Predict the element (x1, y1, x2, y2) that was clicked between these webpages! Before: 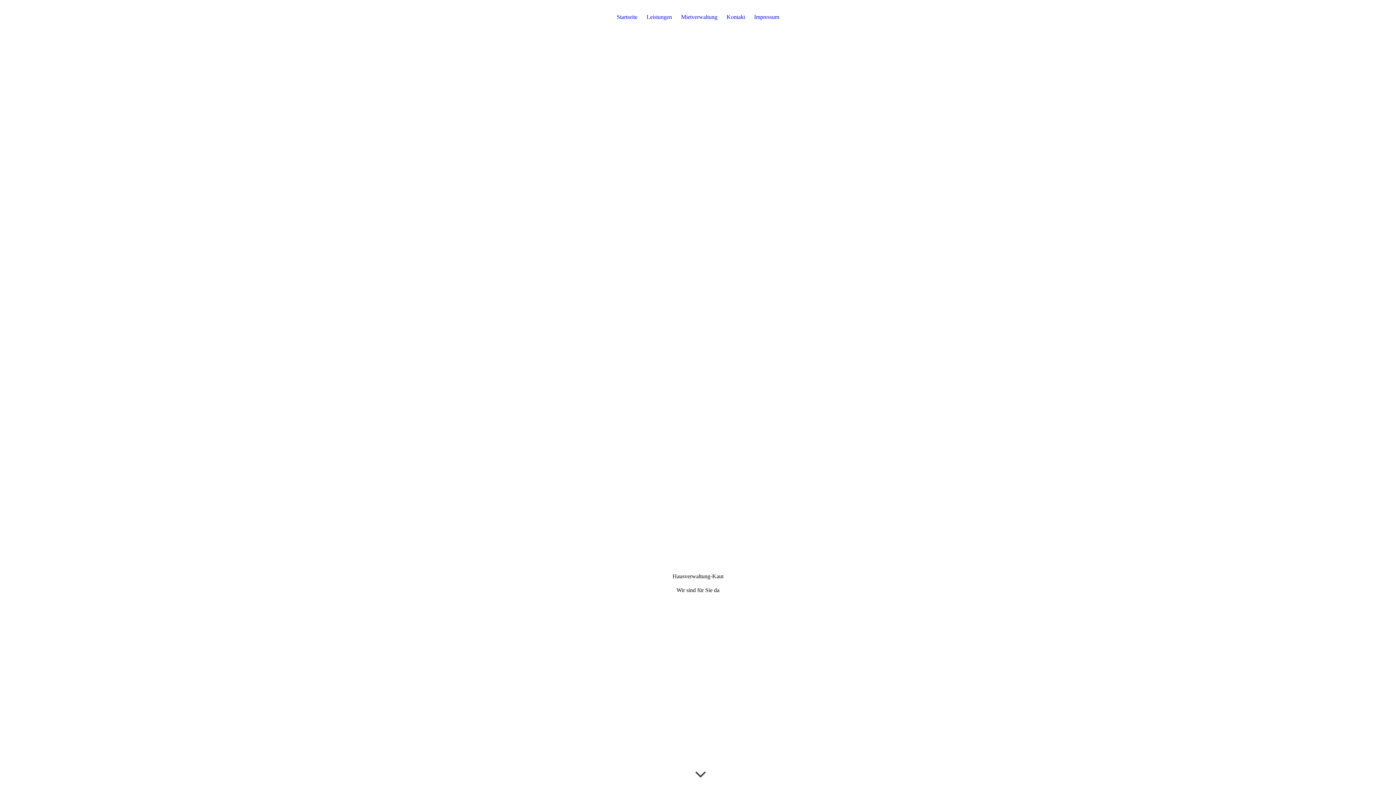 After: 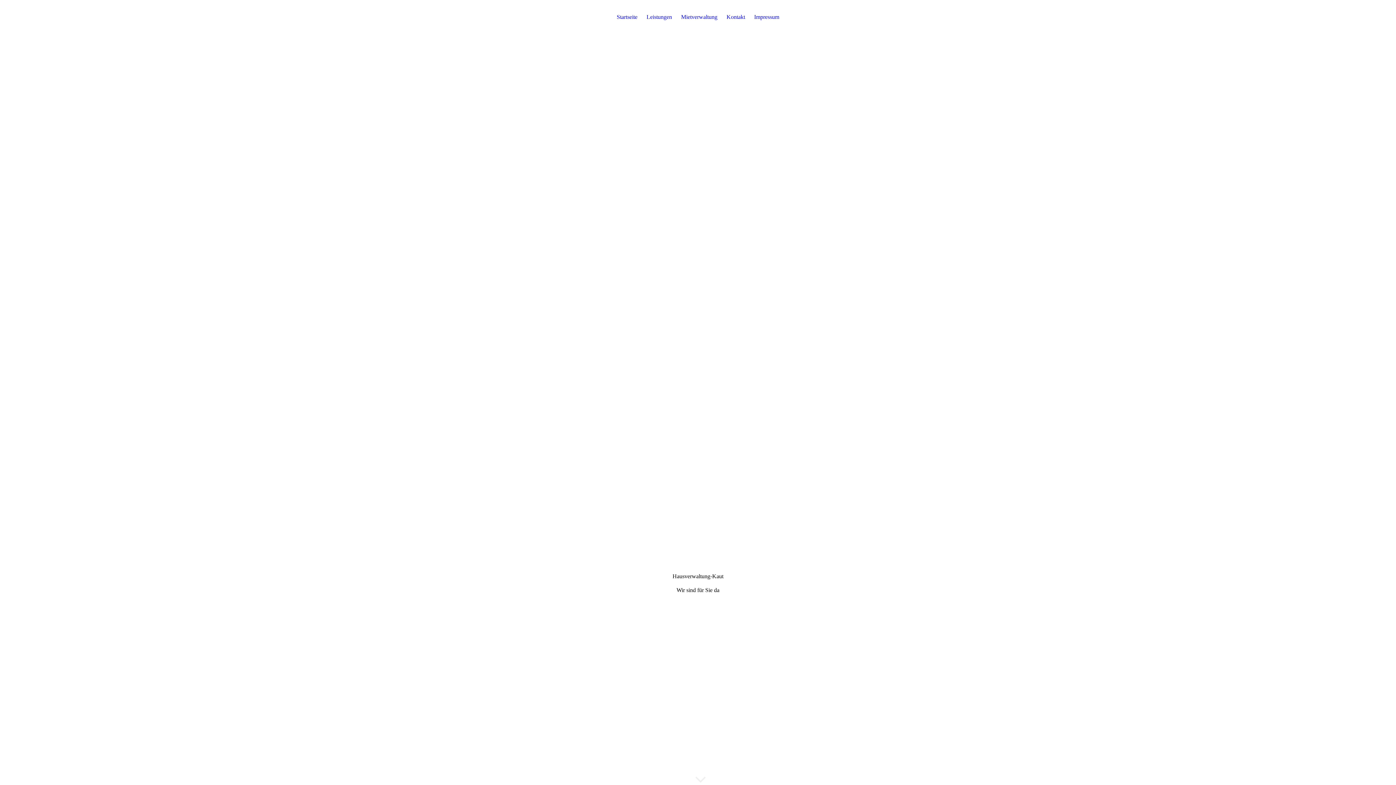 Action: label: Kontakt bbox: (726, 13, 745, 23)